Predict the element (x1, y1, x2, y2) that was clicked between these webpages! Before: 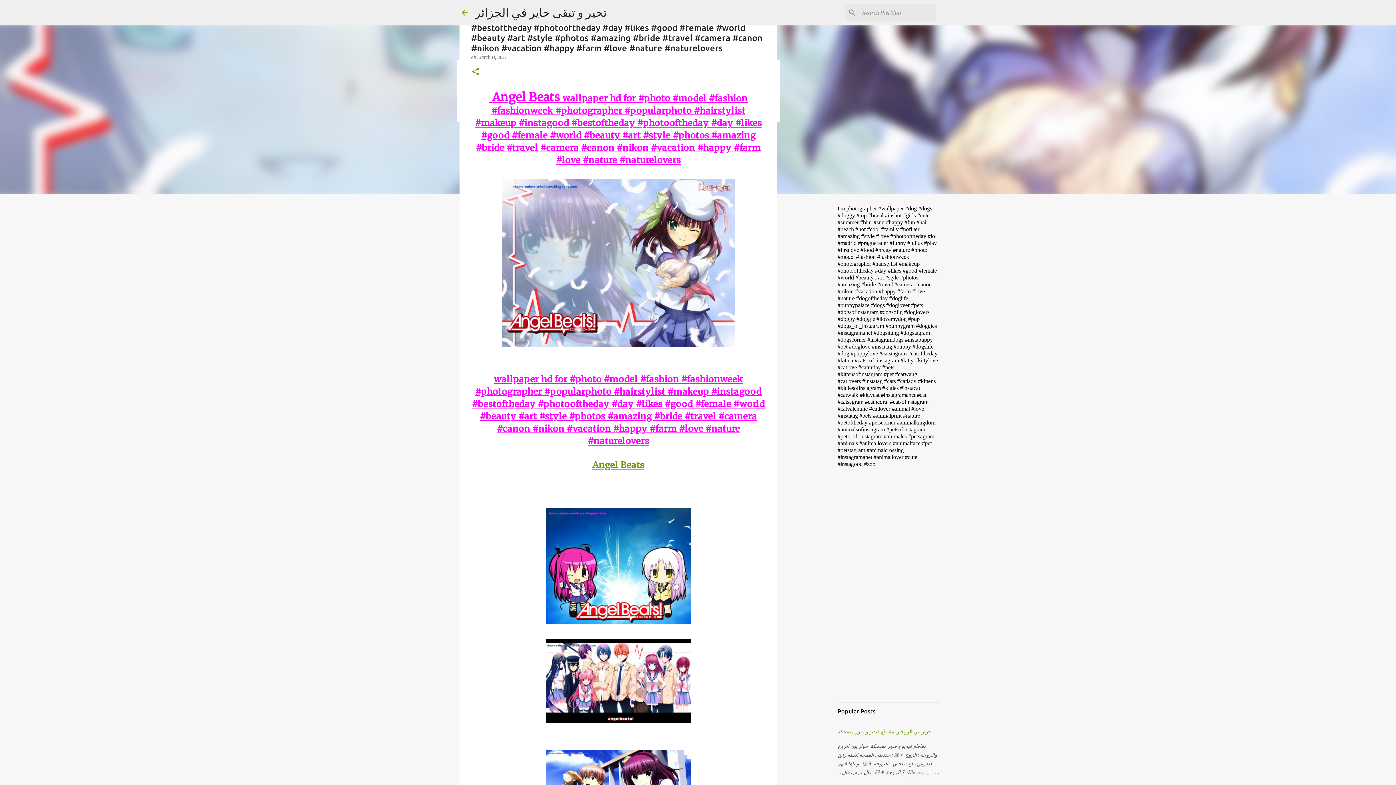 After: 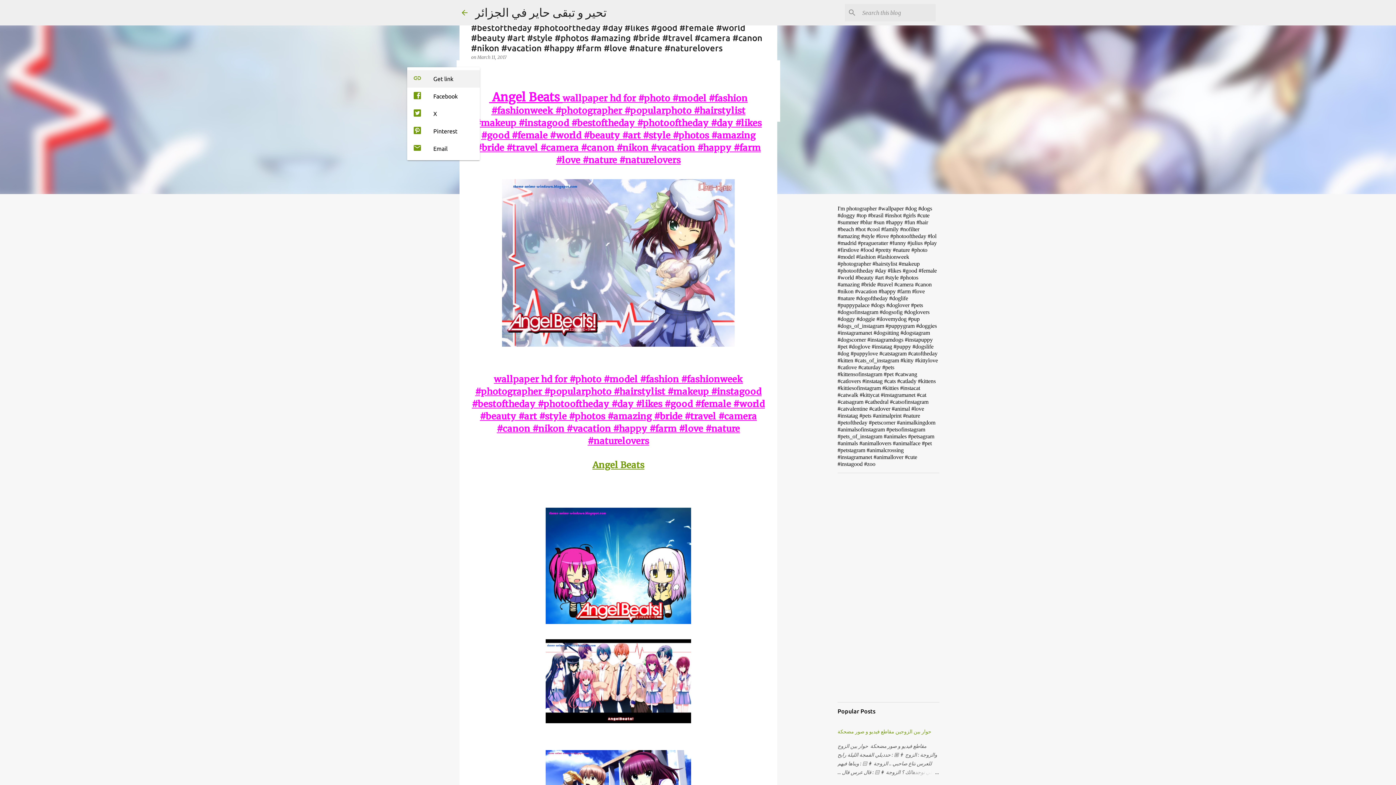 Action: label: Share bbox: (471, 67, 480, 77)